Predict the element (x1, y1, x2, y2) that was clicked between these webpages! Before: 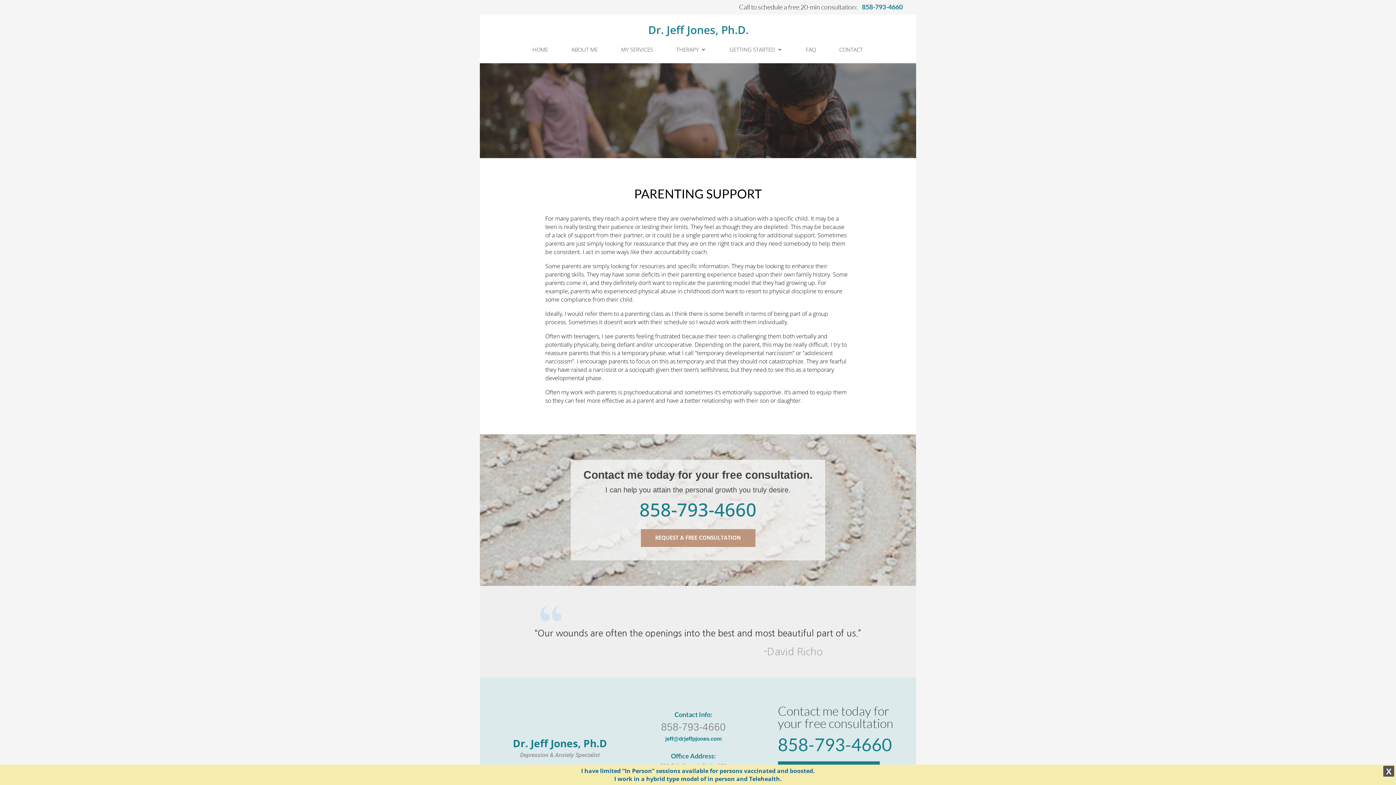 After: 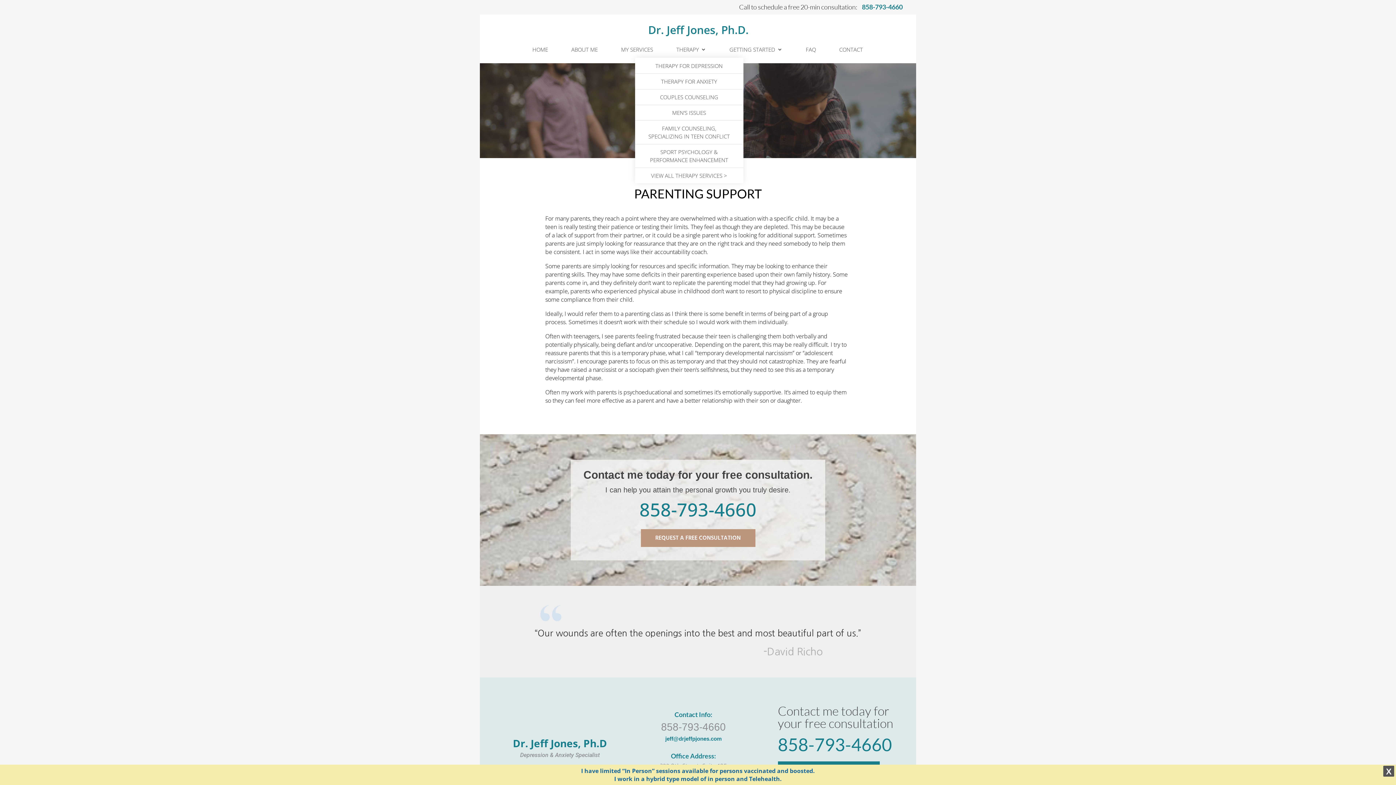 Action: bbox: (676, 46, 706, 63) label: THERAPY